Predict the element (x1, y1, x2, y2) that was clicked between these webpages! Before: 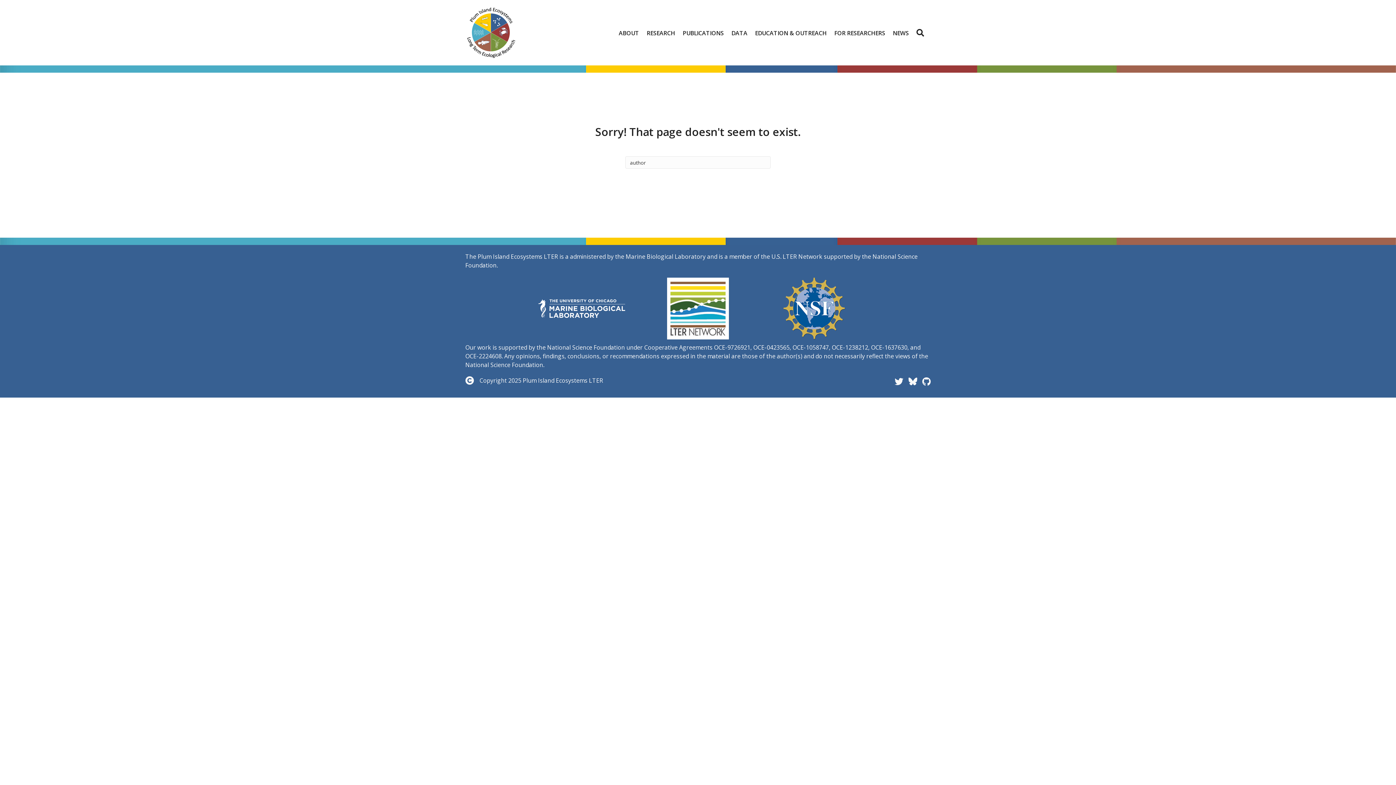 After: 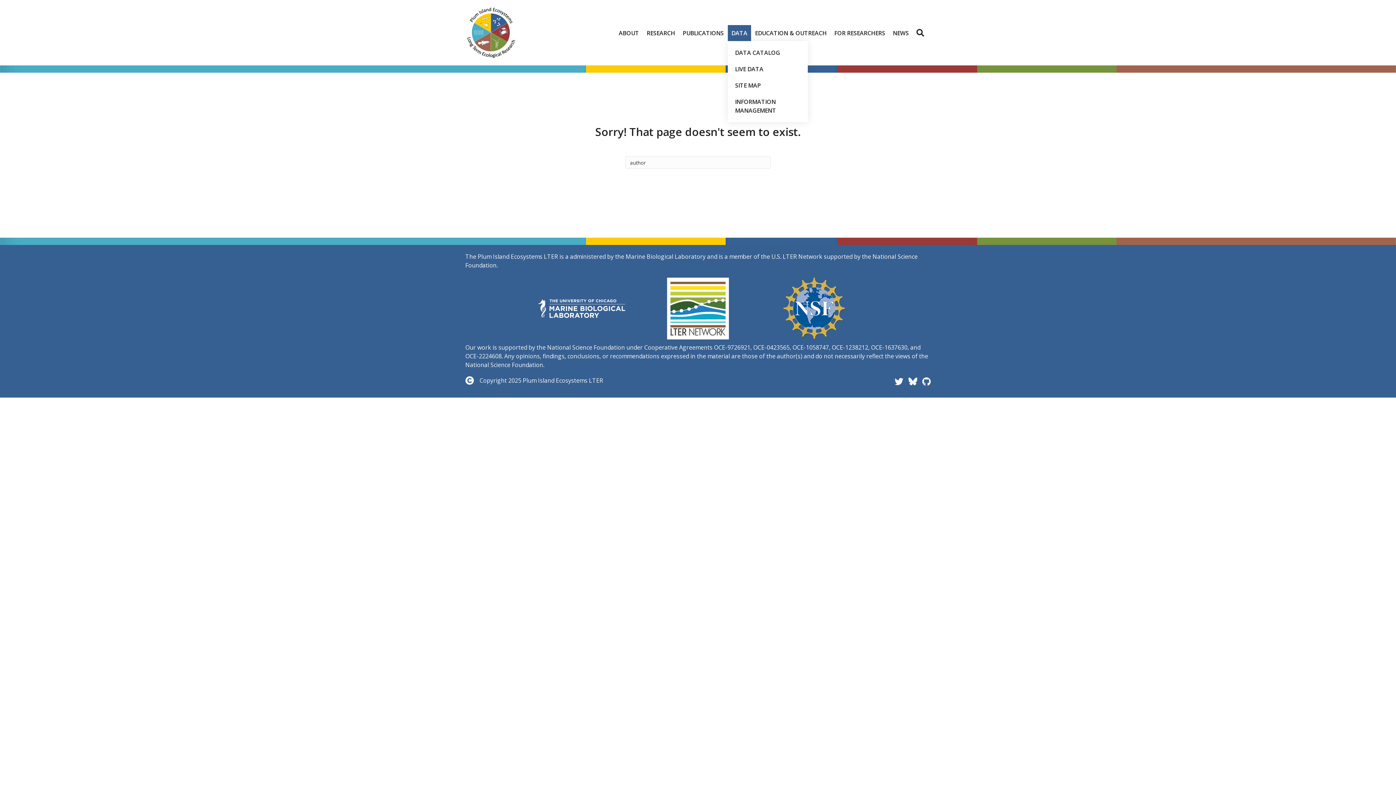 Action: label: DATA bbox: (728, 24, 751, 40)